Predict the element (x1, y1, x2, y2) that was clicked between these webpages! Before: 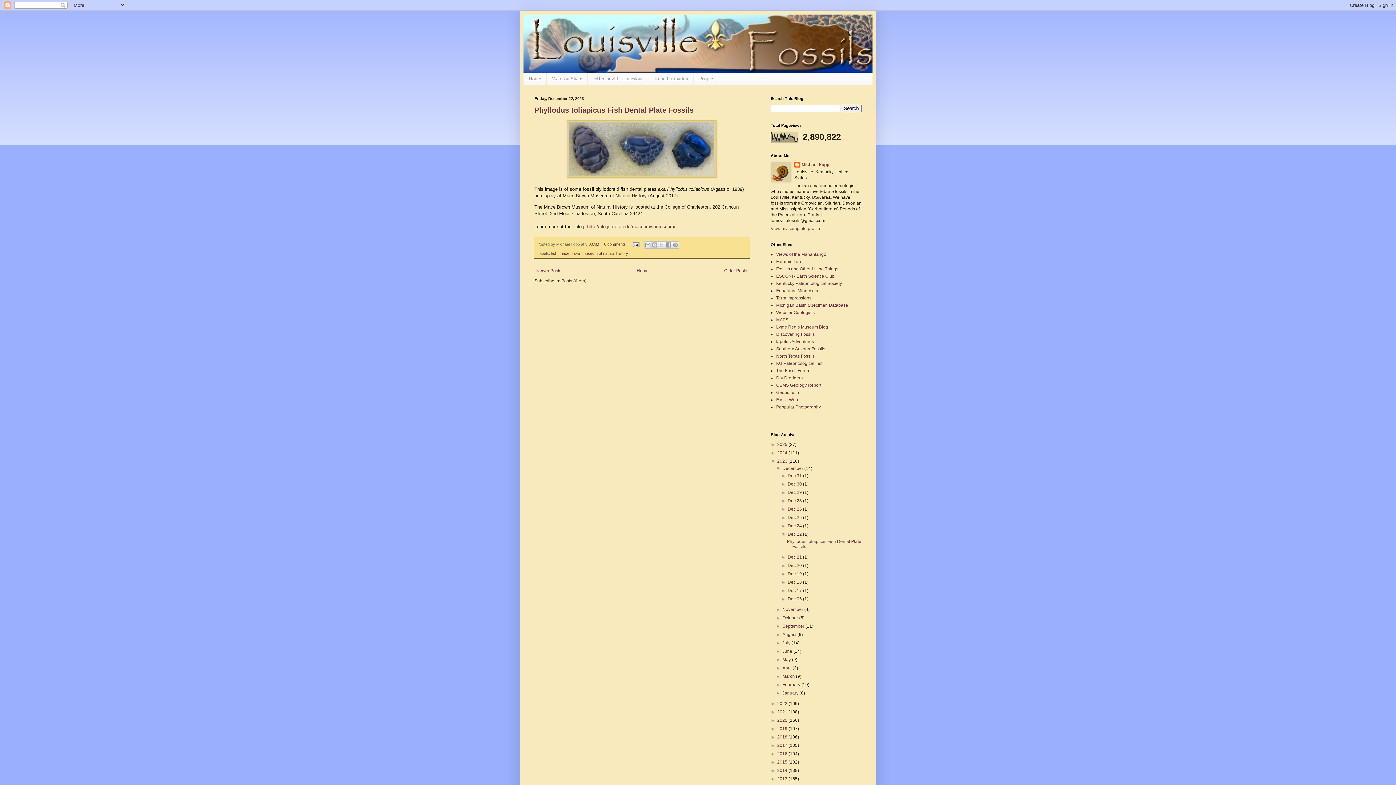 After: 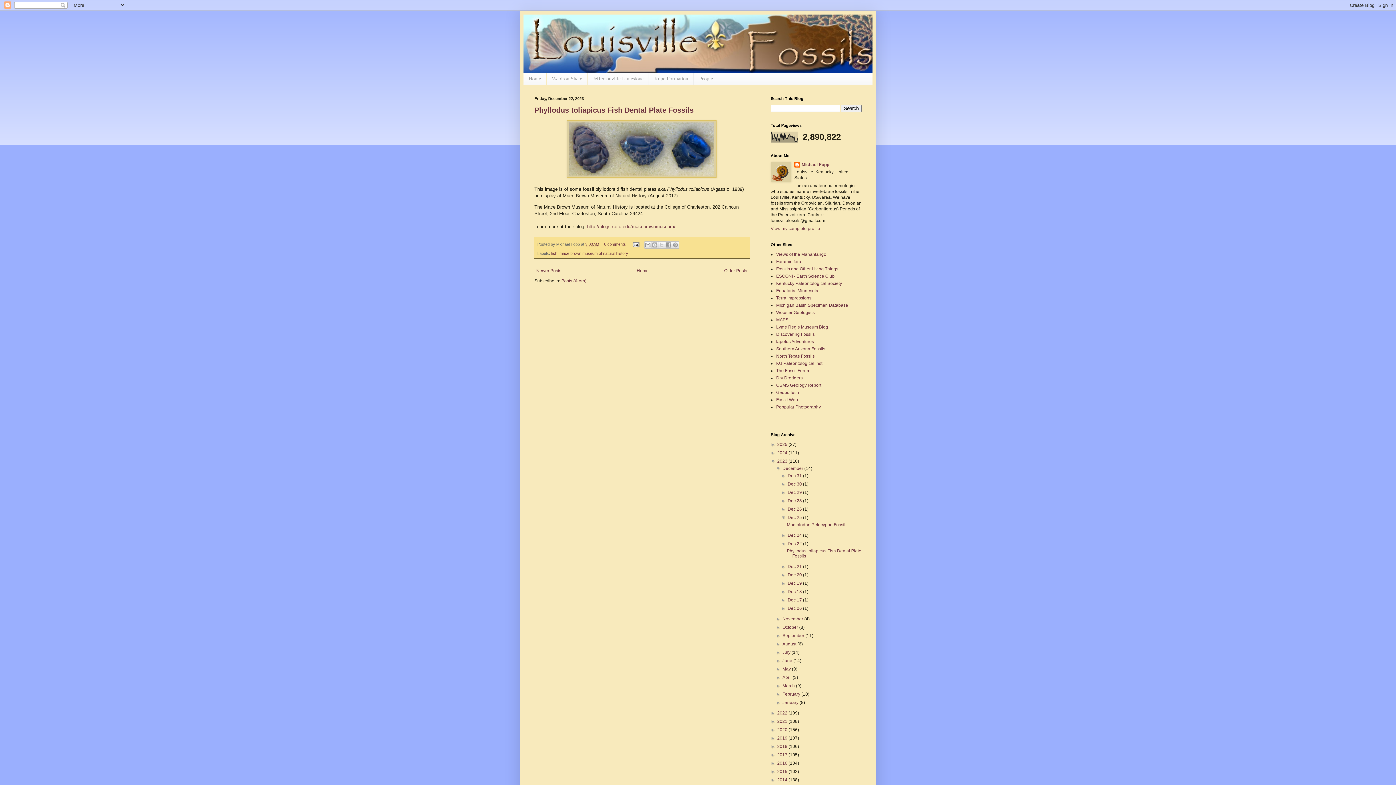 Action: bbox: (781, 515, 787, 520) label: ►  